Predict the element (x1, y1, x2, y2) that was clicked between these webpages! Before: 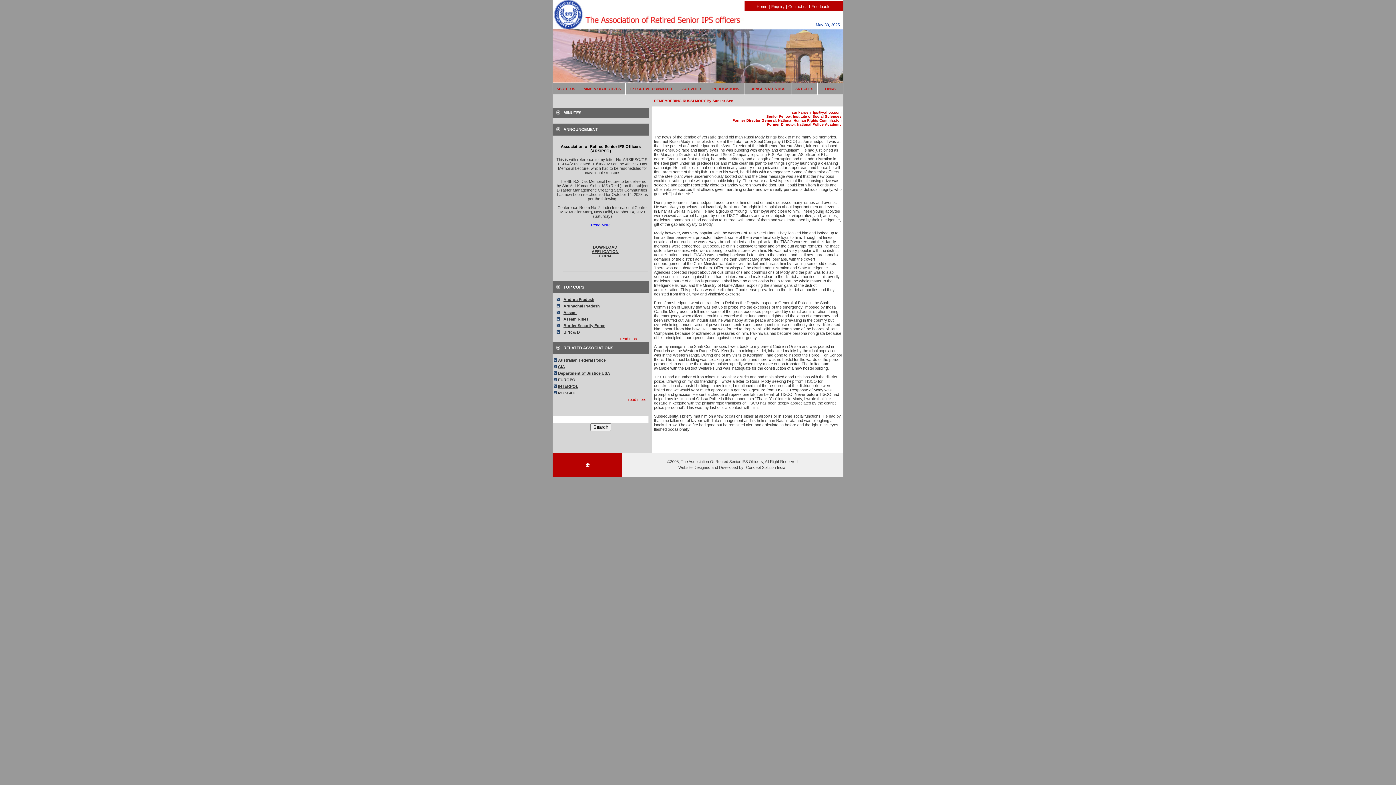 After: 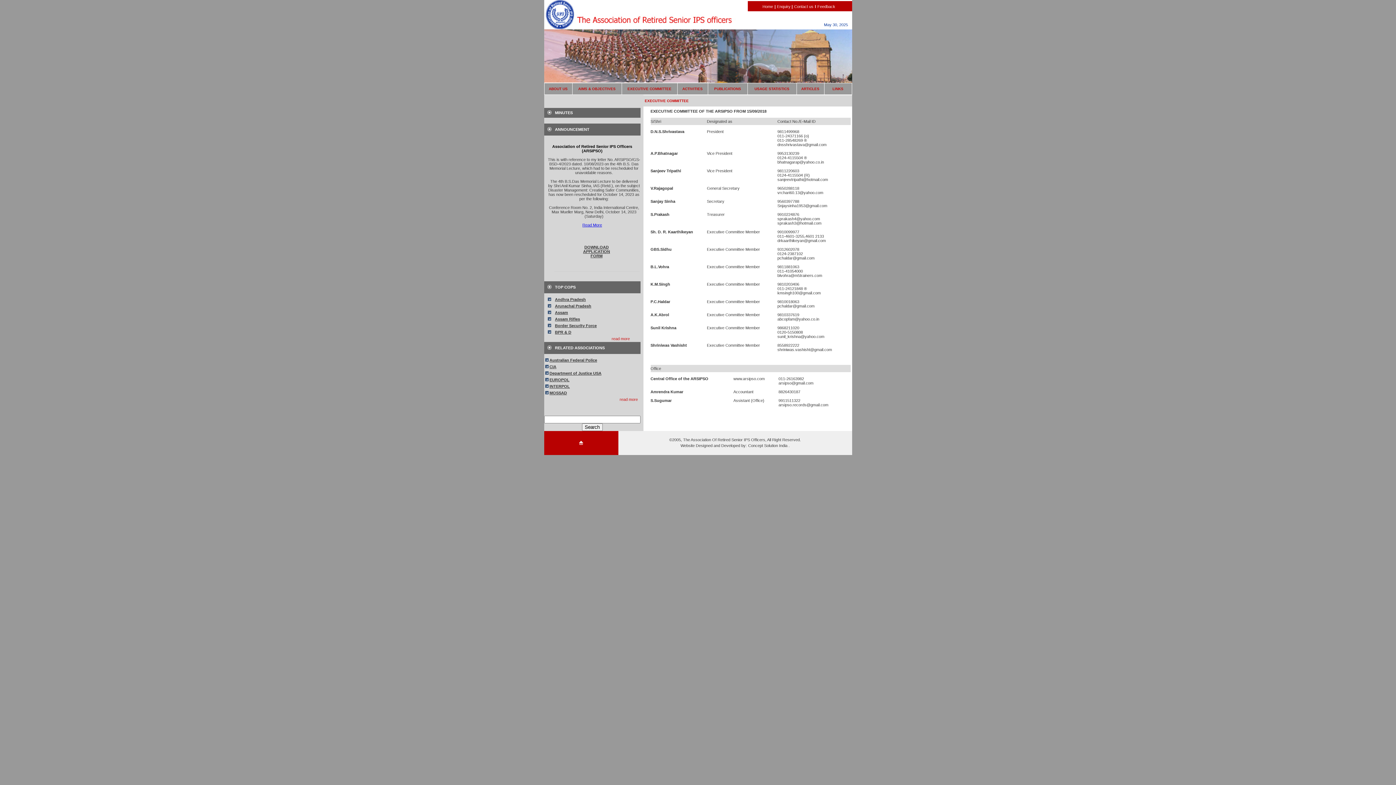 Action: bbox: (629, 86, 673, 90) label: EXECUTIVE COMMITTEE